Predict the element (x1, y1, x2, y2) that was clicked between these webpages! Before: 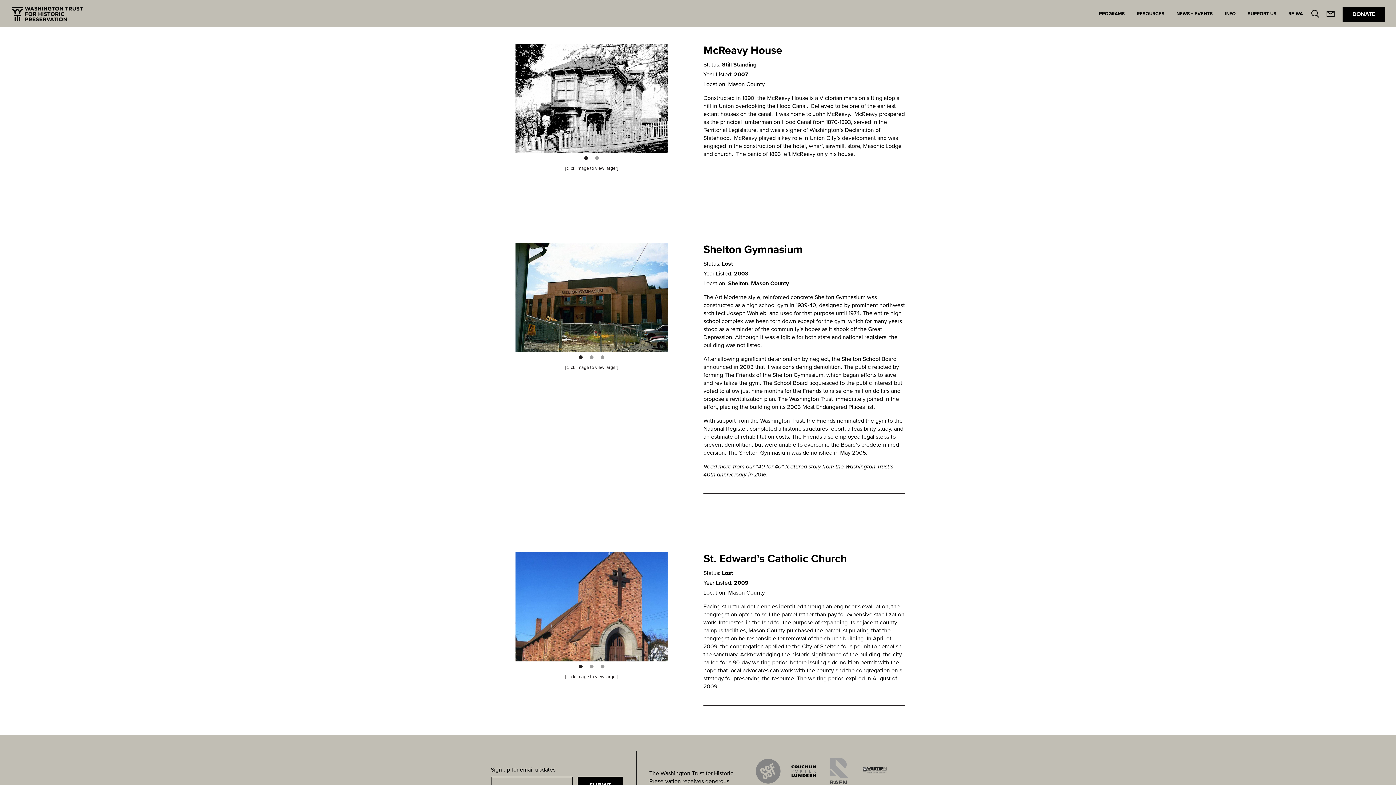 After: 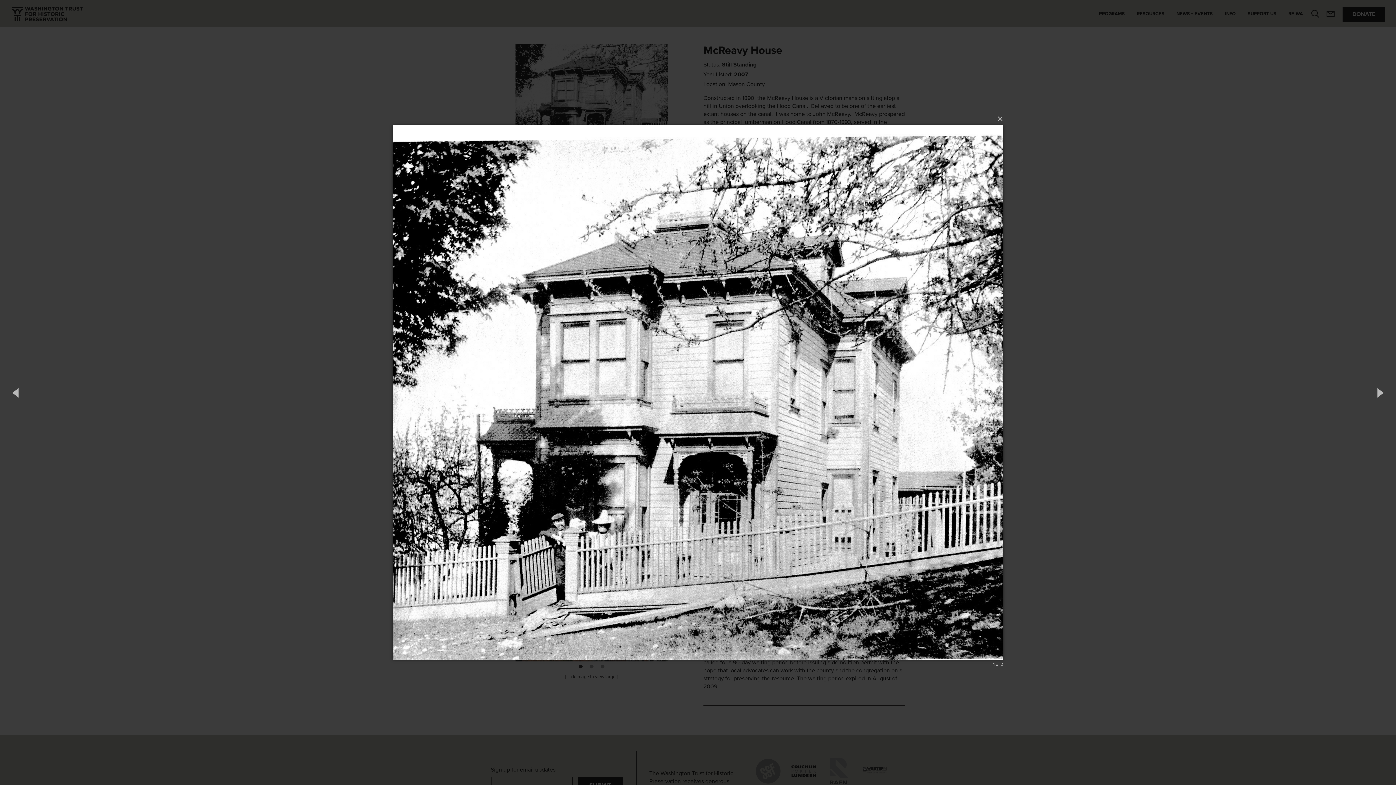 Action: bbox: (515, 44, 668, 153)